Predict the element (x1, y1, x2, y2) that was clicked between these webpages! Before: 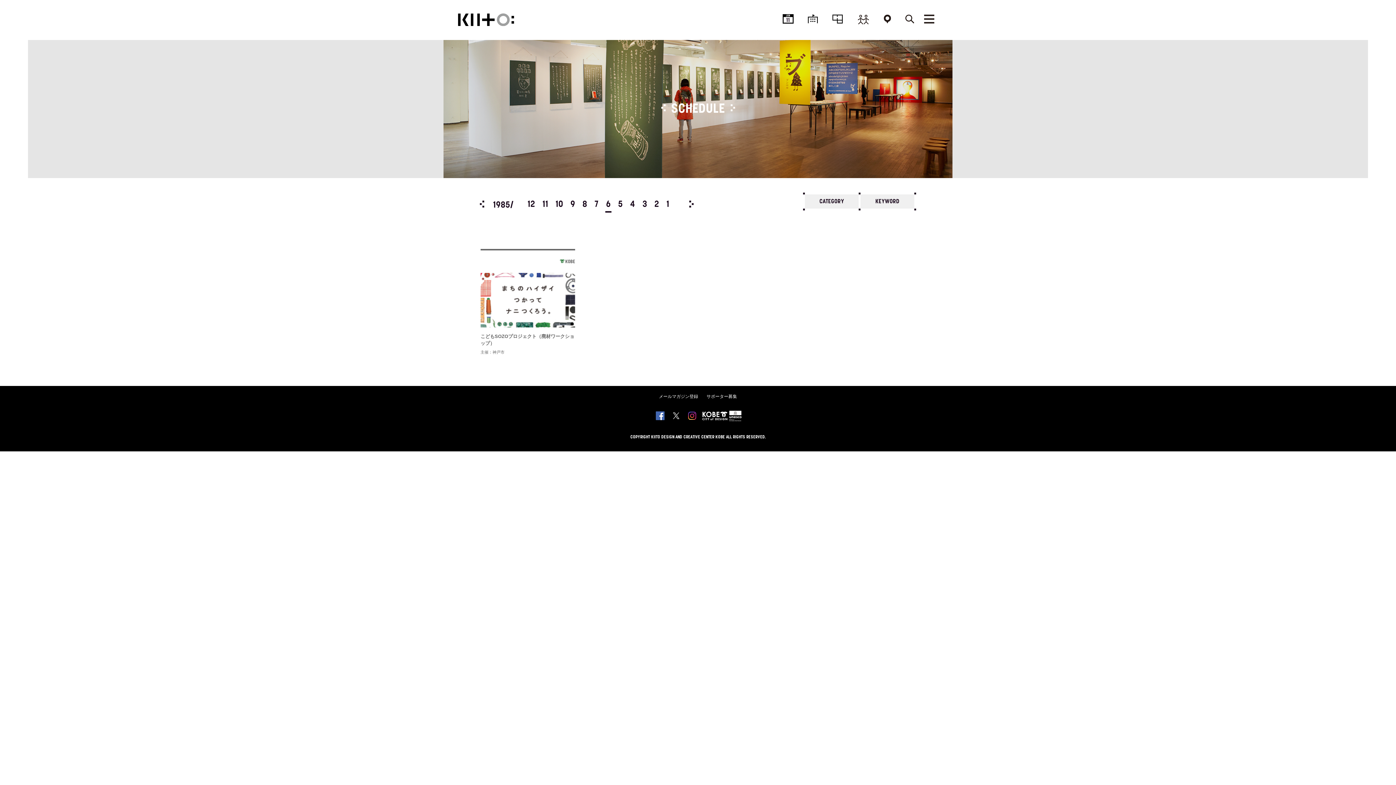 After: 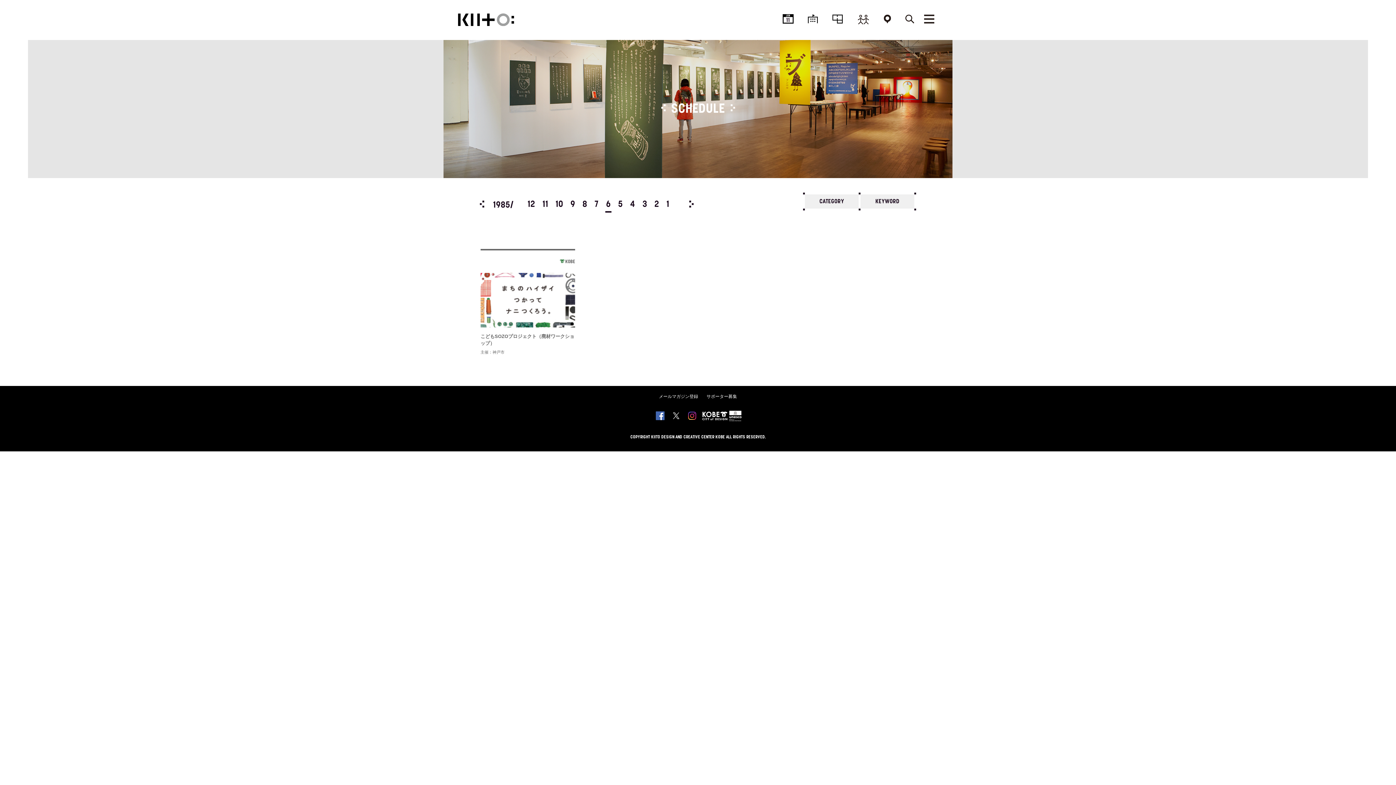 Action: bbox: (700, 405, 744, 427)